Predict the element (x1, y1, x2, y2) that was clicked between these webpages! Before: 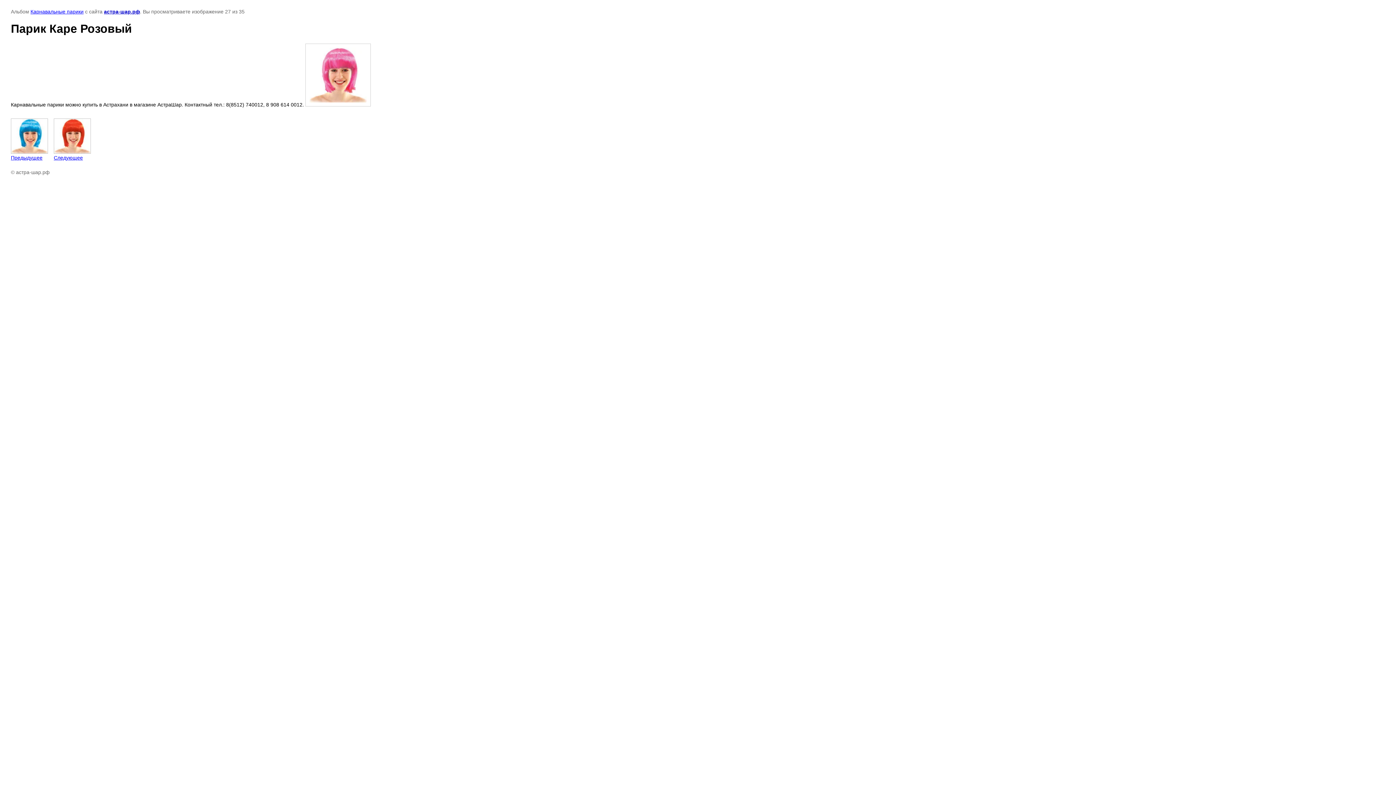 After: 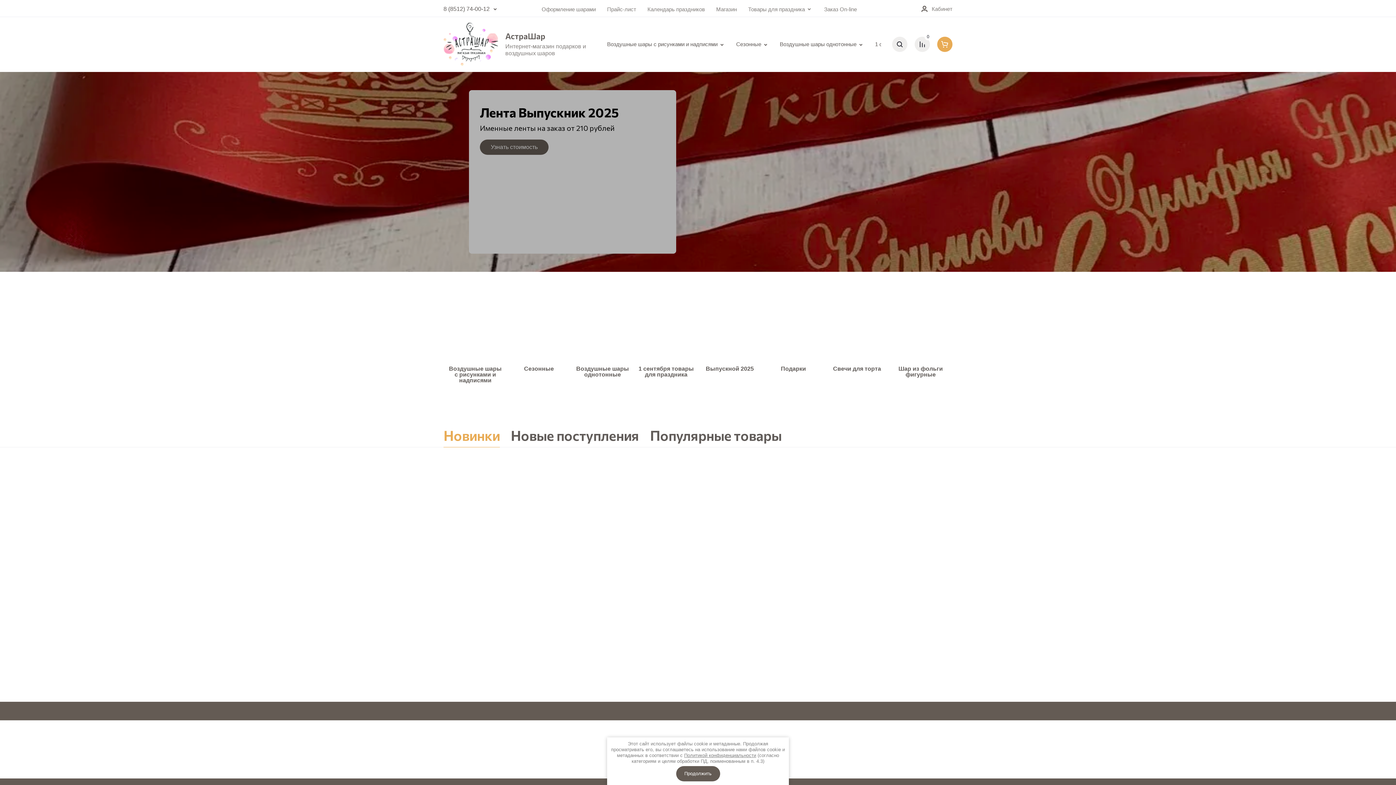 Action: label: астра-шар.рф bbox: (104, 8, 140, 14)